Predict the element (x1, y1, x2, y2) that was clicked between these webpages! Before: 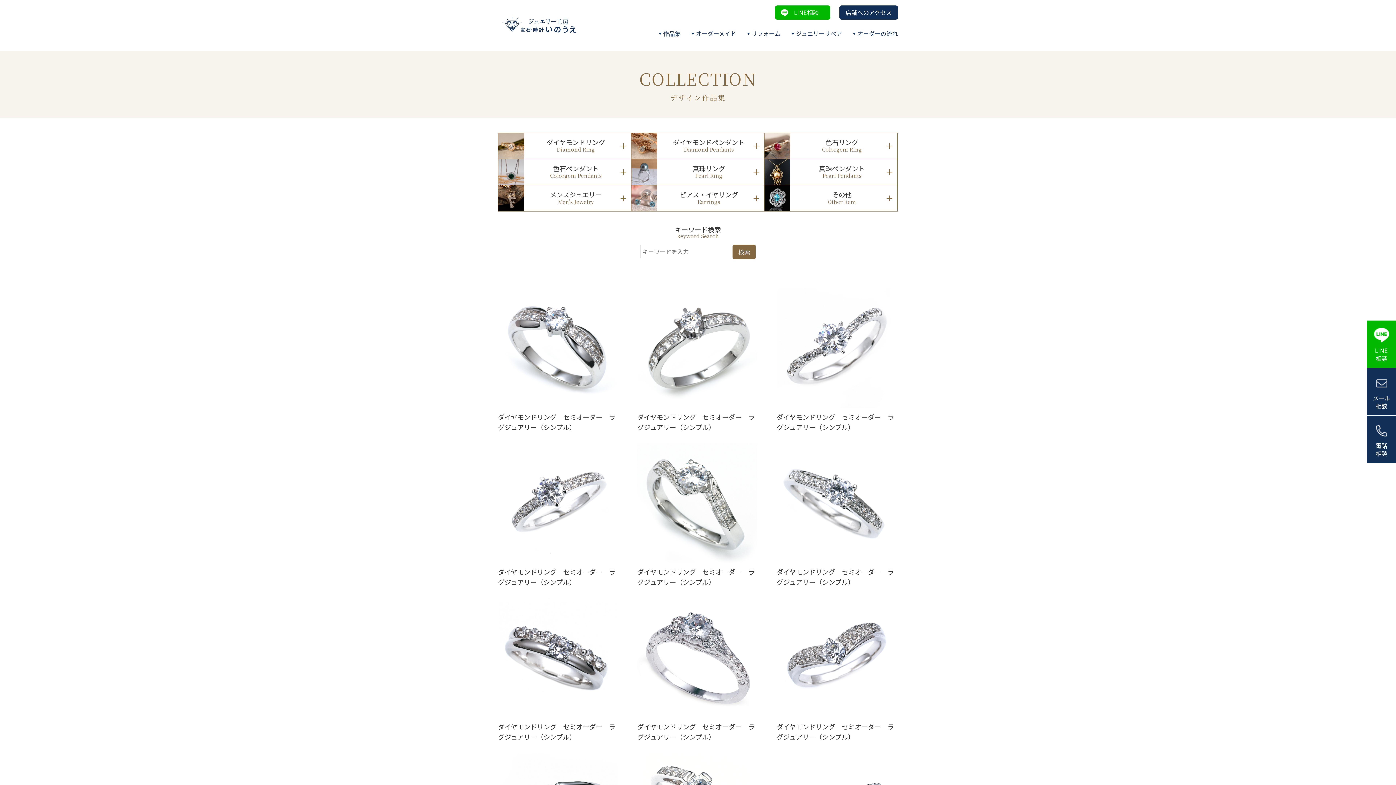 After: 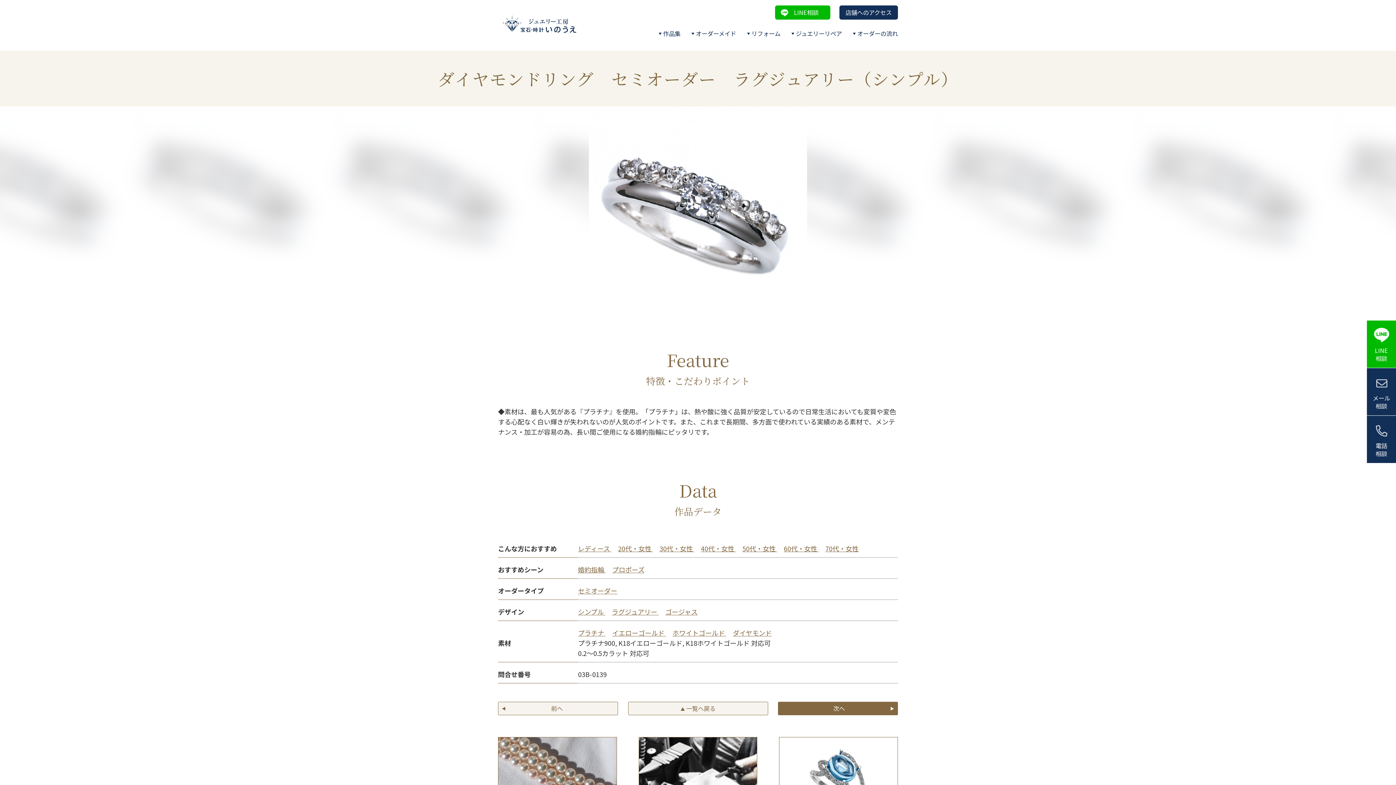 Action: bbox: (498, 598, 619, 742) label: ダイヤモンドリング　セミオーダー　ラグジュアリー（シンプル）